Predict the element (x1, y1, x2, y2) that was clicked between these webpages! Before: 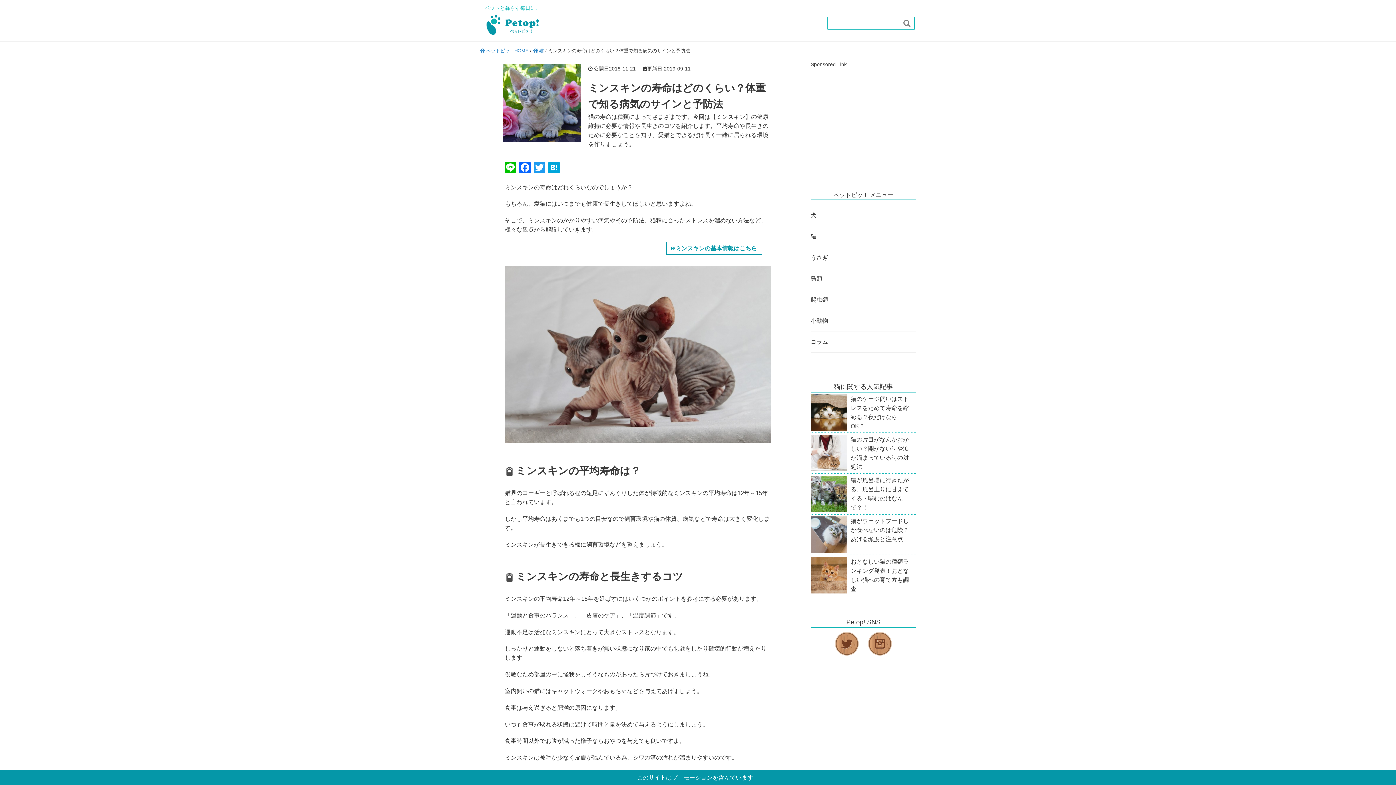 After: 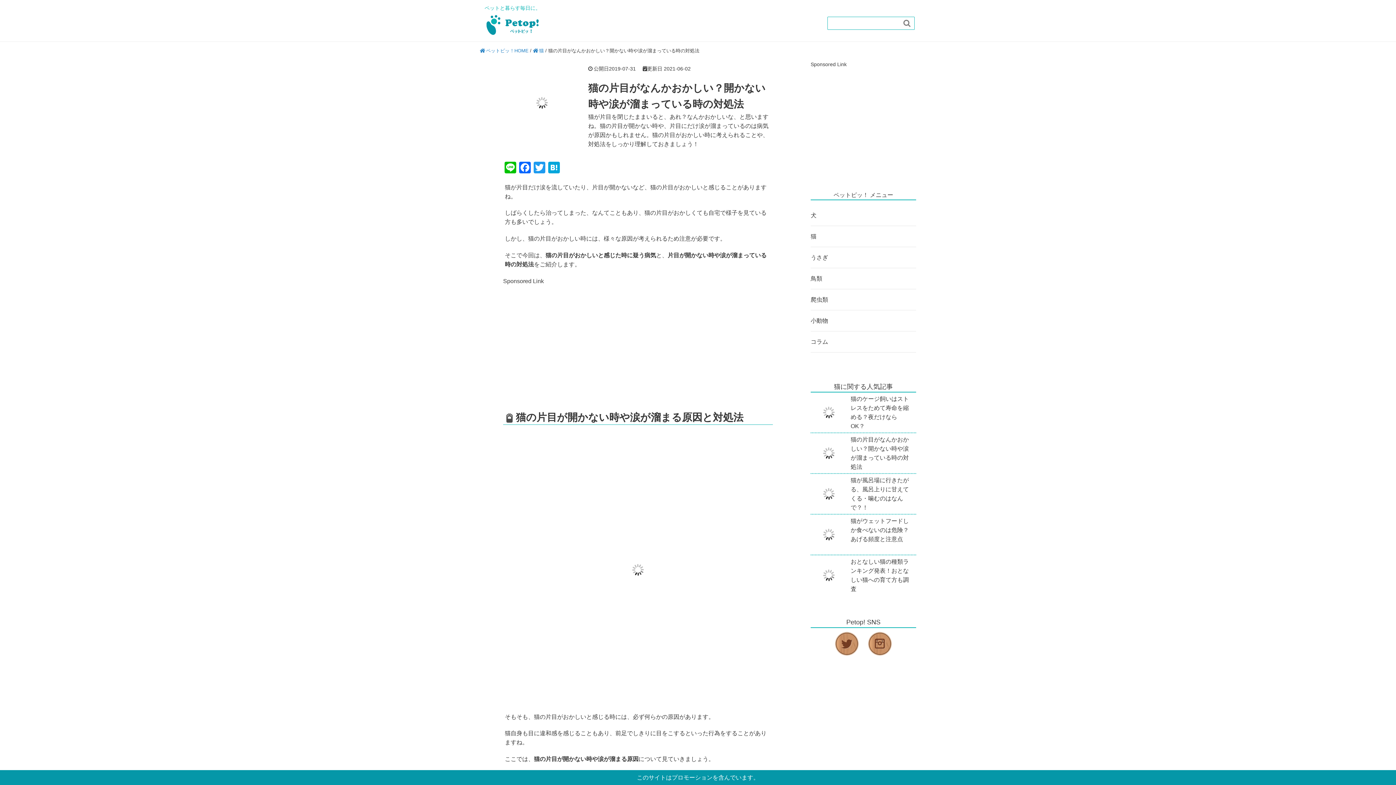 Action: bbox: (810, 449, 847, 456)